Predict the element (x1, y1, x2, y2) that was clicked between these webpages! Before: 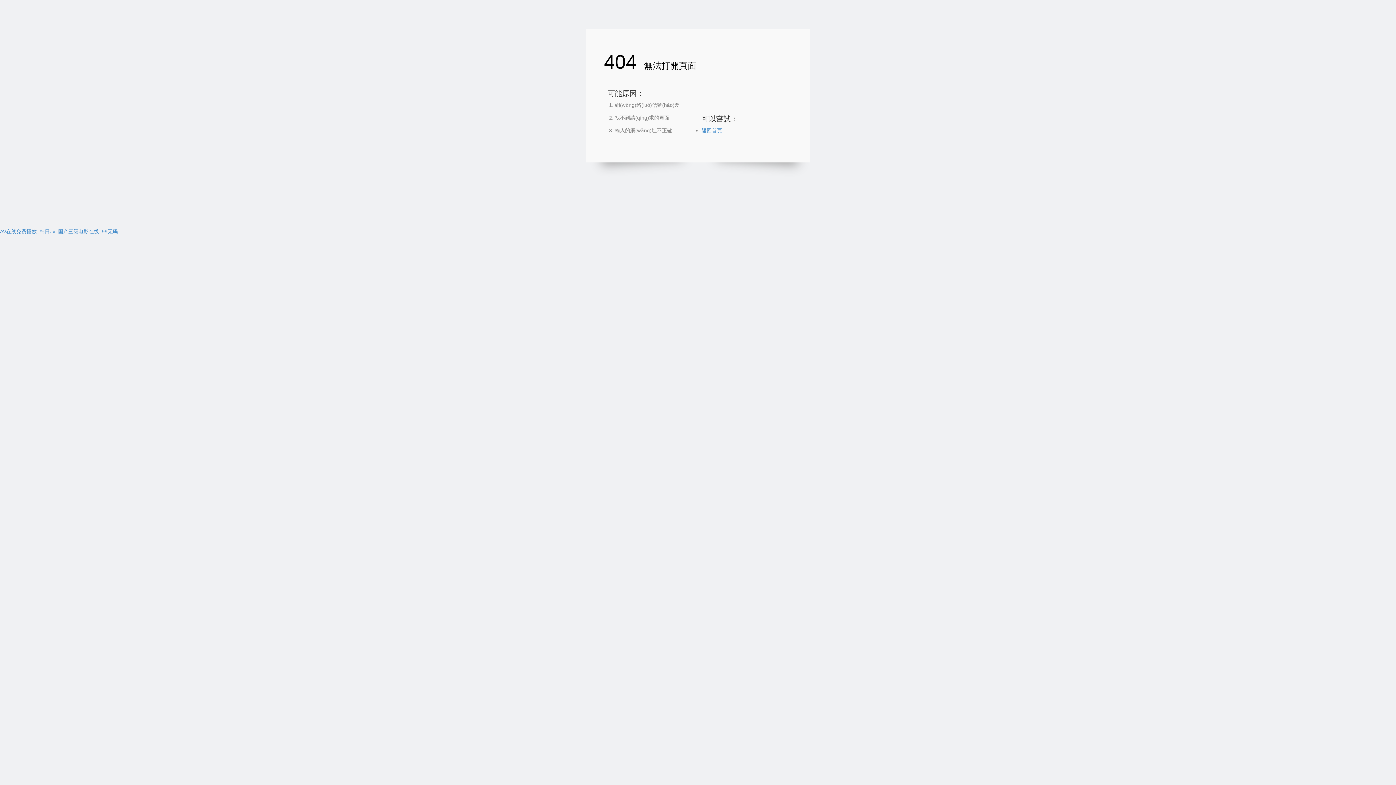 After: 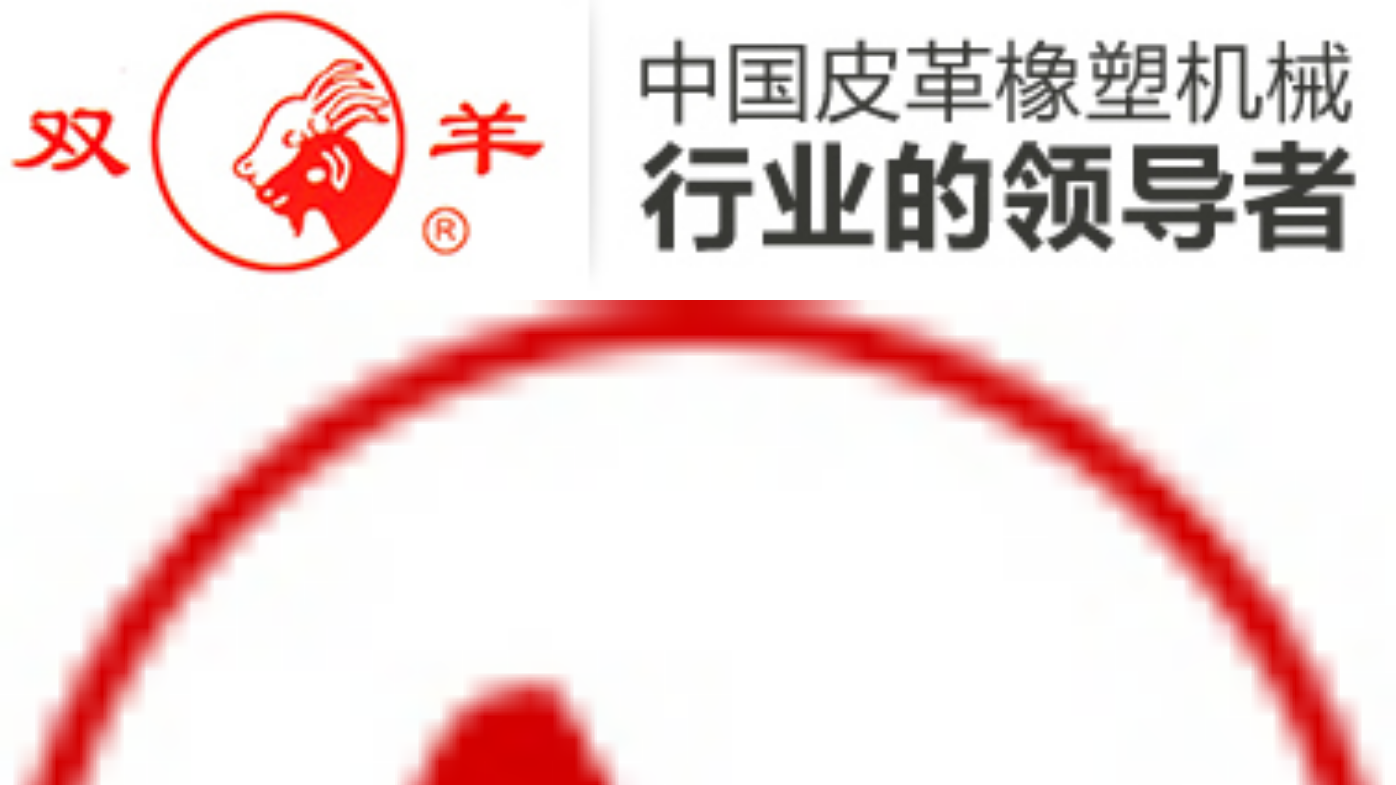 Action: label: 返回首頁 bbox: (701, 127, 722, 133)